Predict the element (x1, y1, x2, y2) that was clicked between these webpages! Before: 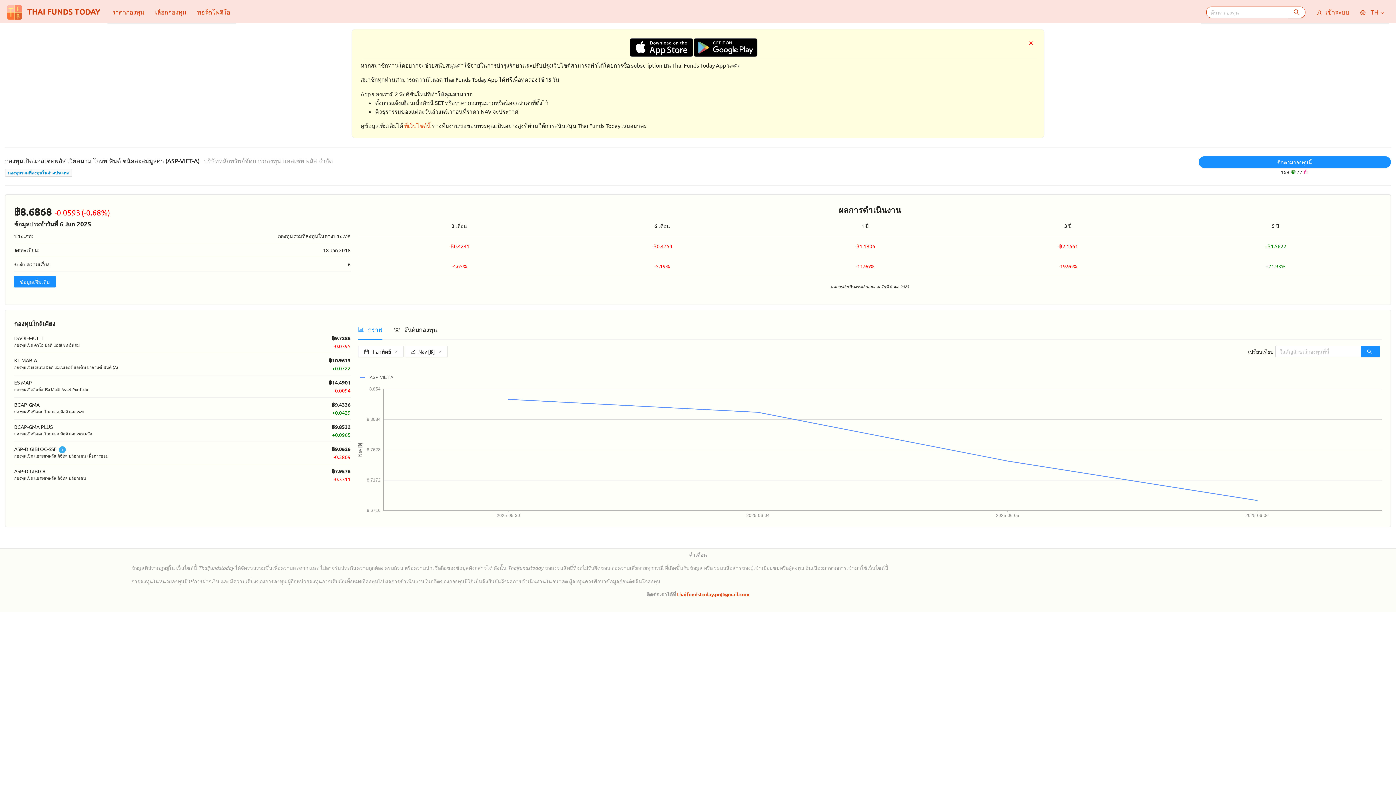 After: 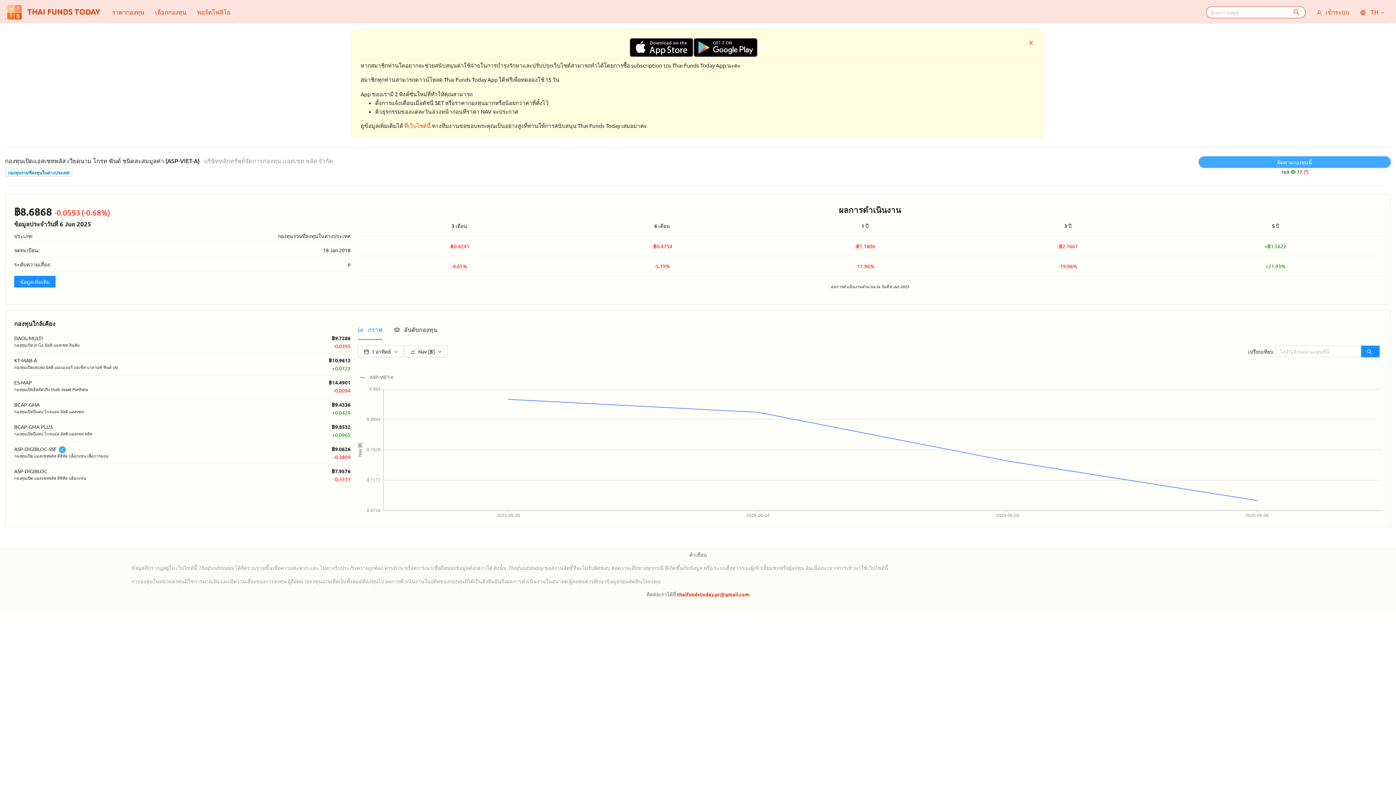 Action: bbox: (1198, 156, 1391, 167) label: ติดตามกองทุนนี้